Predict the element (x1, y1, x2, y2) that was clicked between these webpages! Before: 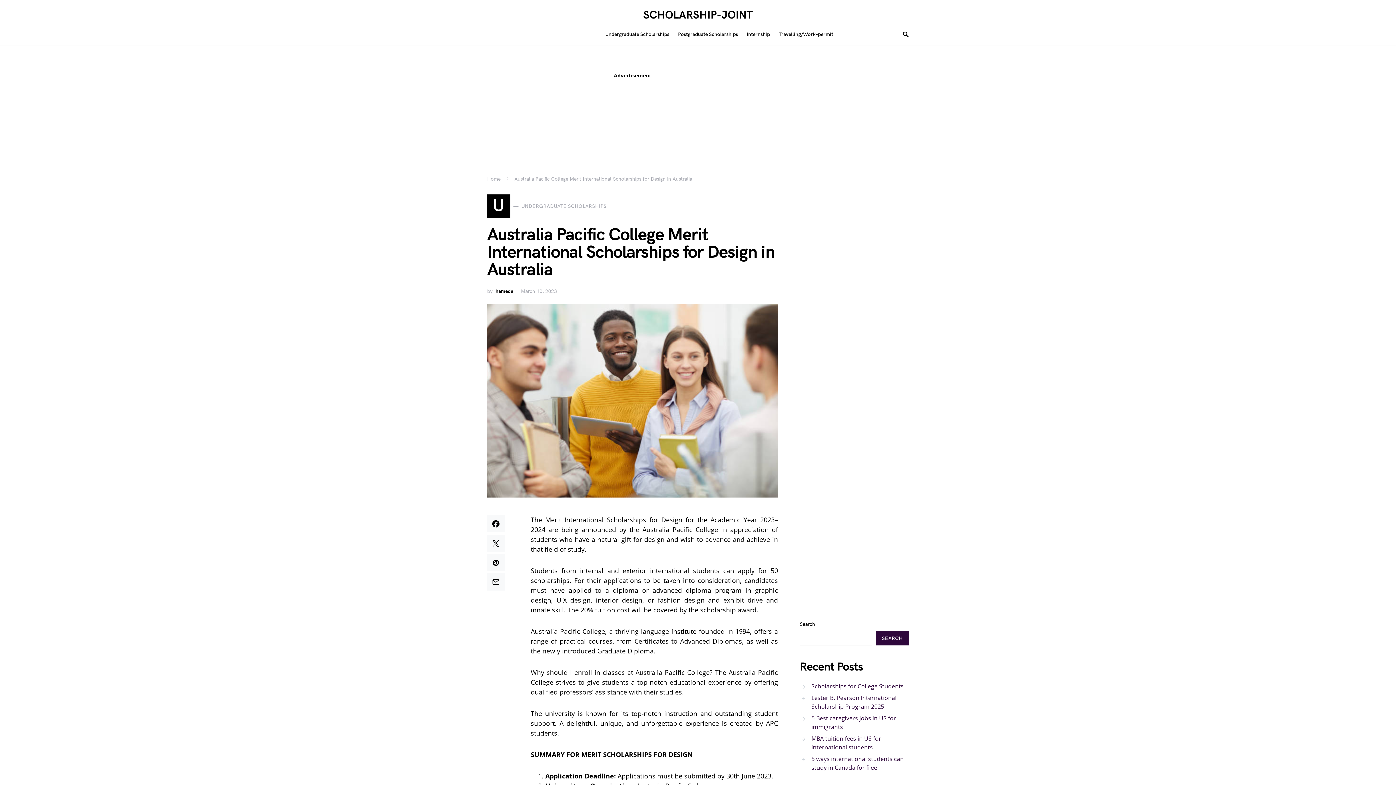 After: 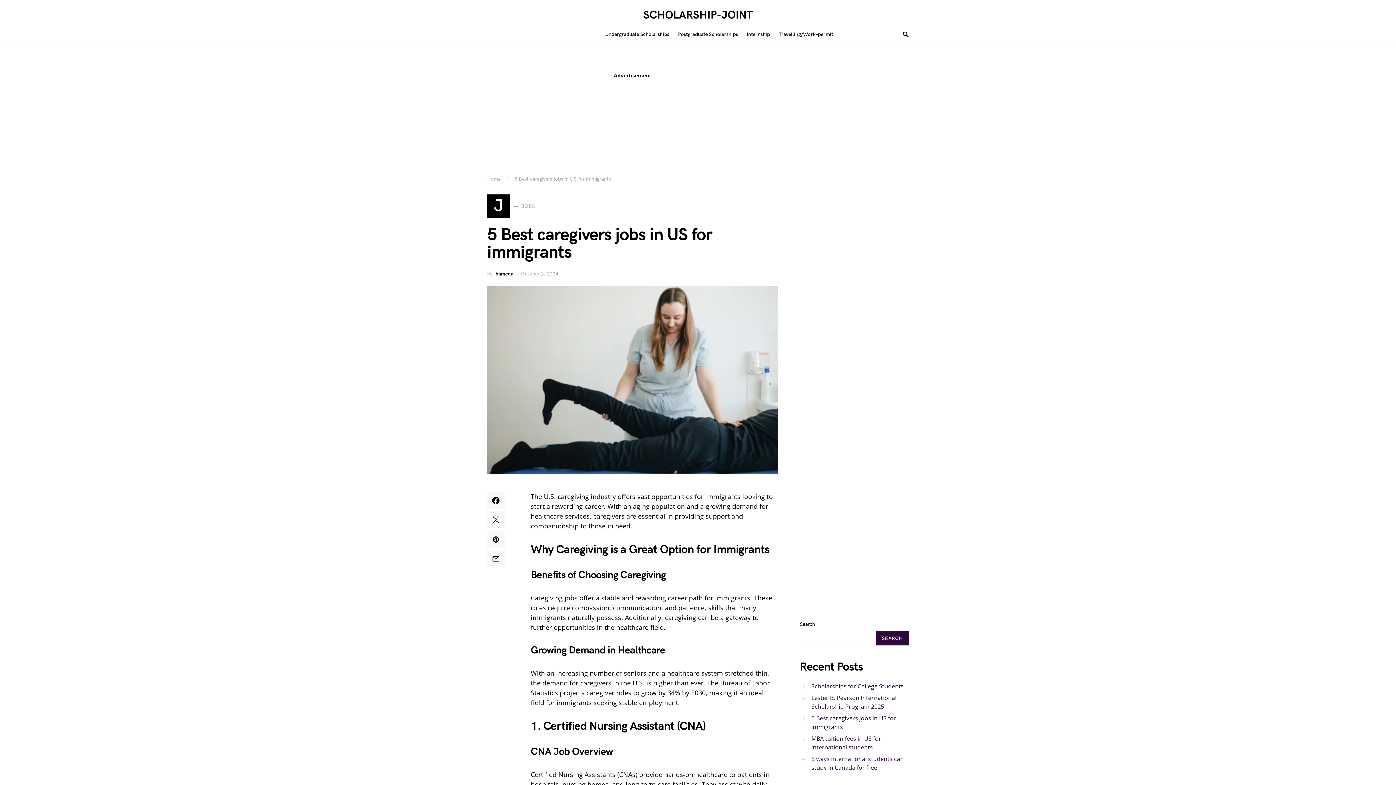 Action: label: 5 Best caregivers jobs in US for immigrants bbox: (800, 712, 909, 733)